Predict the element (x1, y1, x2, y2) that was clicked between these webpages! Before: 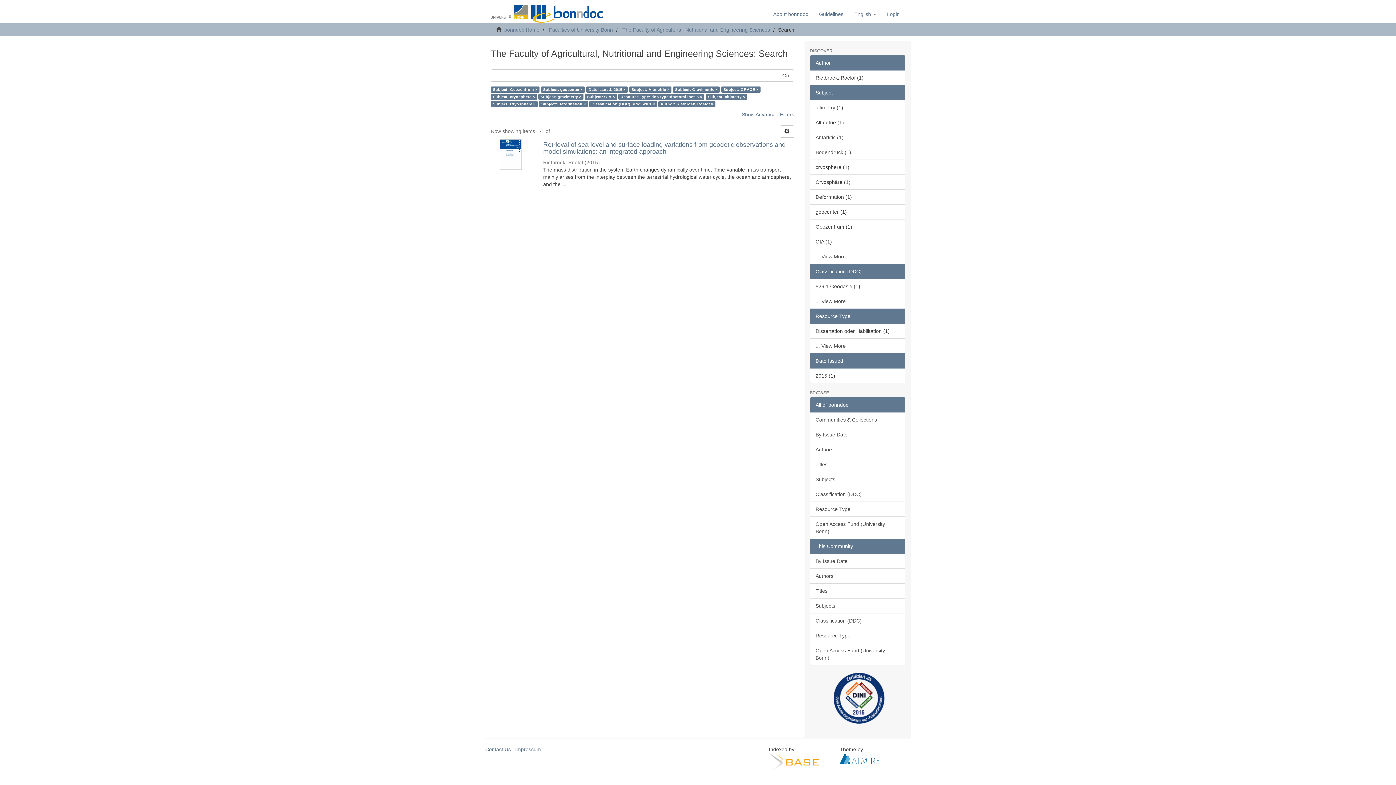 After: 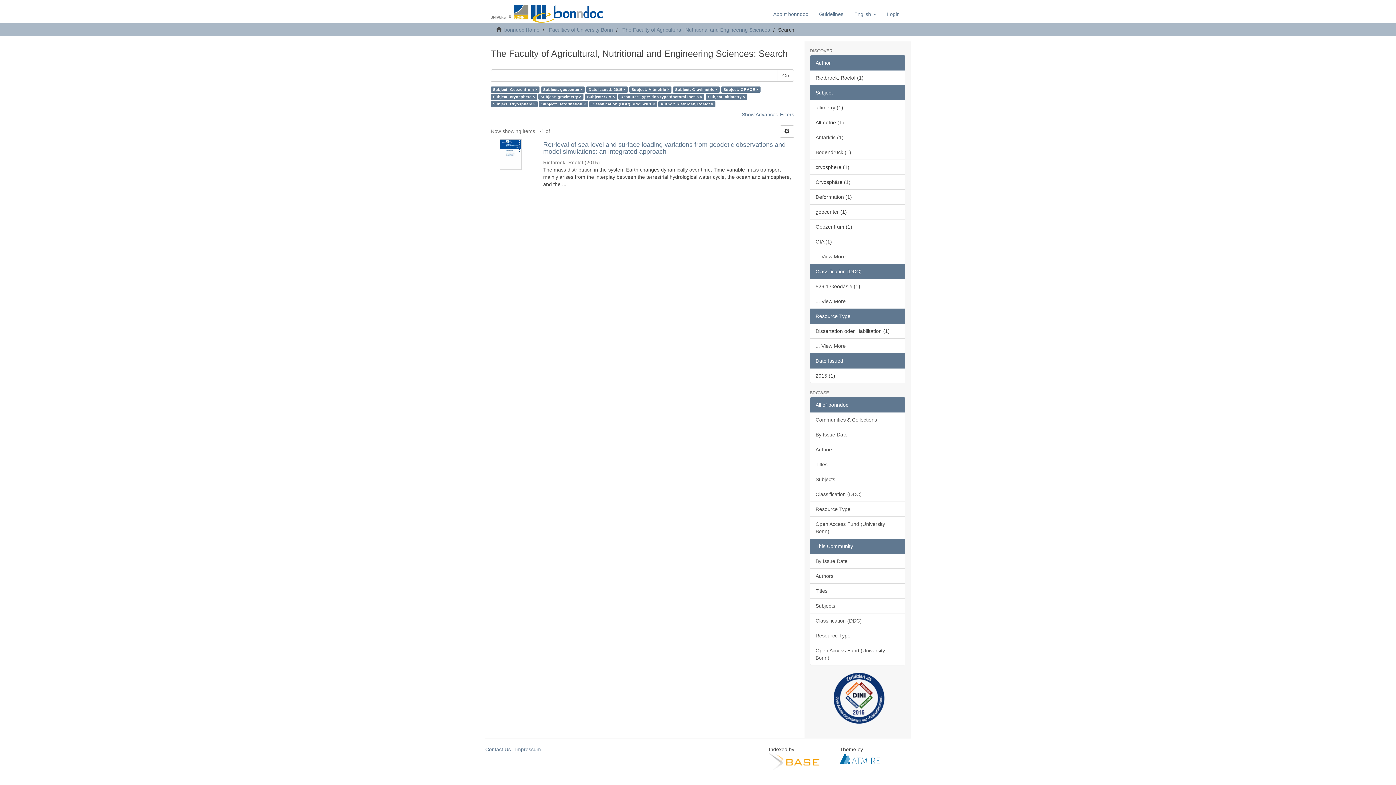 Action: bbox: (840, 755, 879, 761)